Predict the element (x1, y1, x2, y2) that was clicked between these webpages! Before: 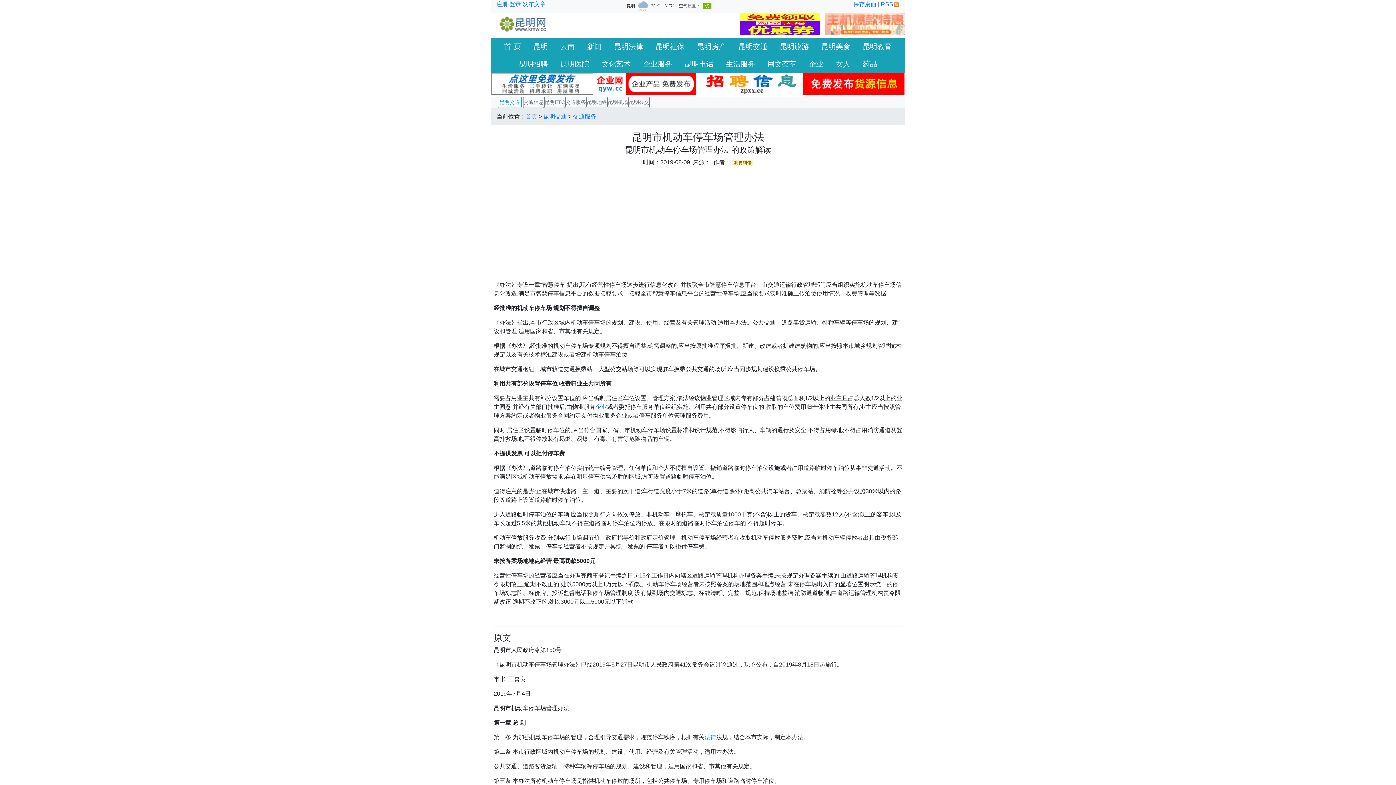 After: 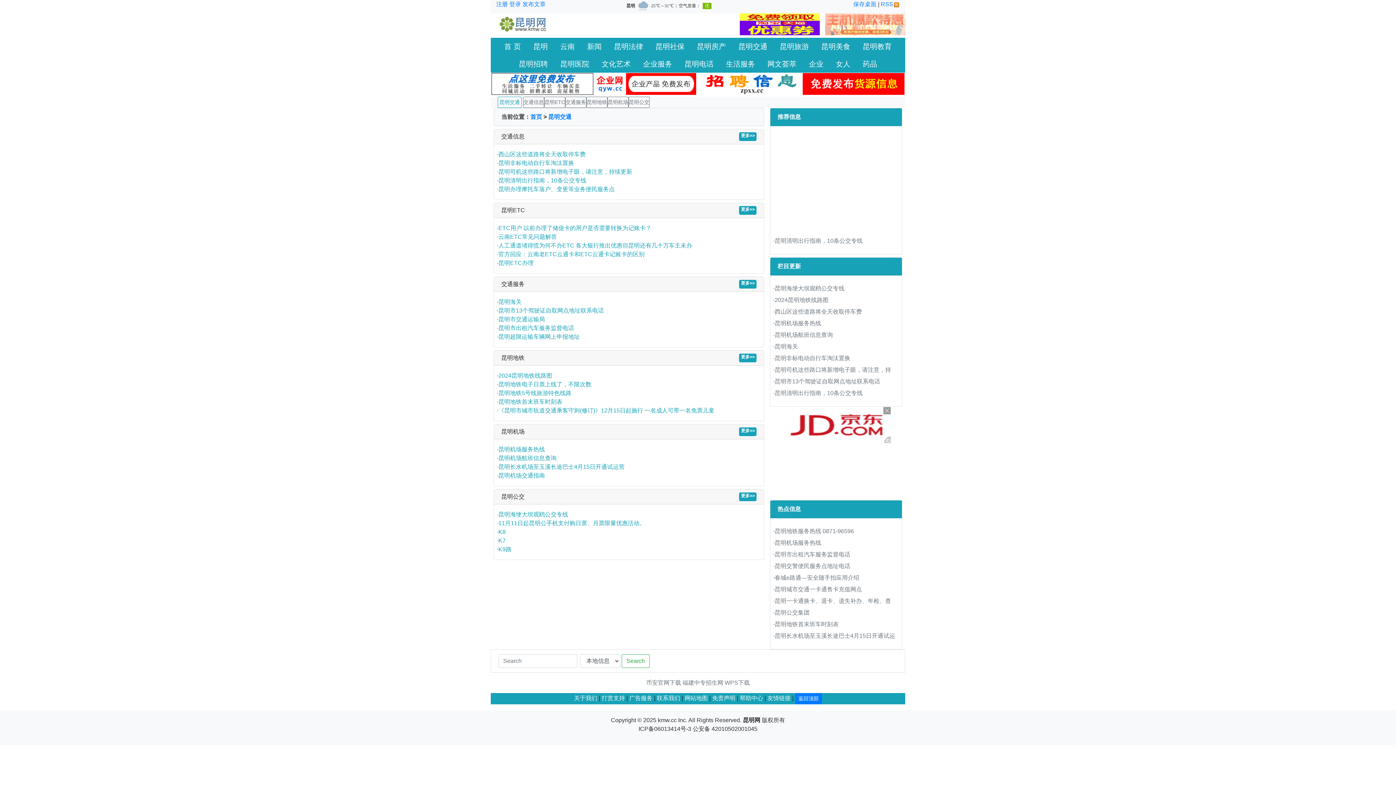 Action: bbox: (732, 37, 773, 55) label: 昆明交通